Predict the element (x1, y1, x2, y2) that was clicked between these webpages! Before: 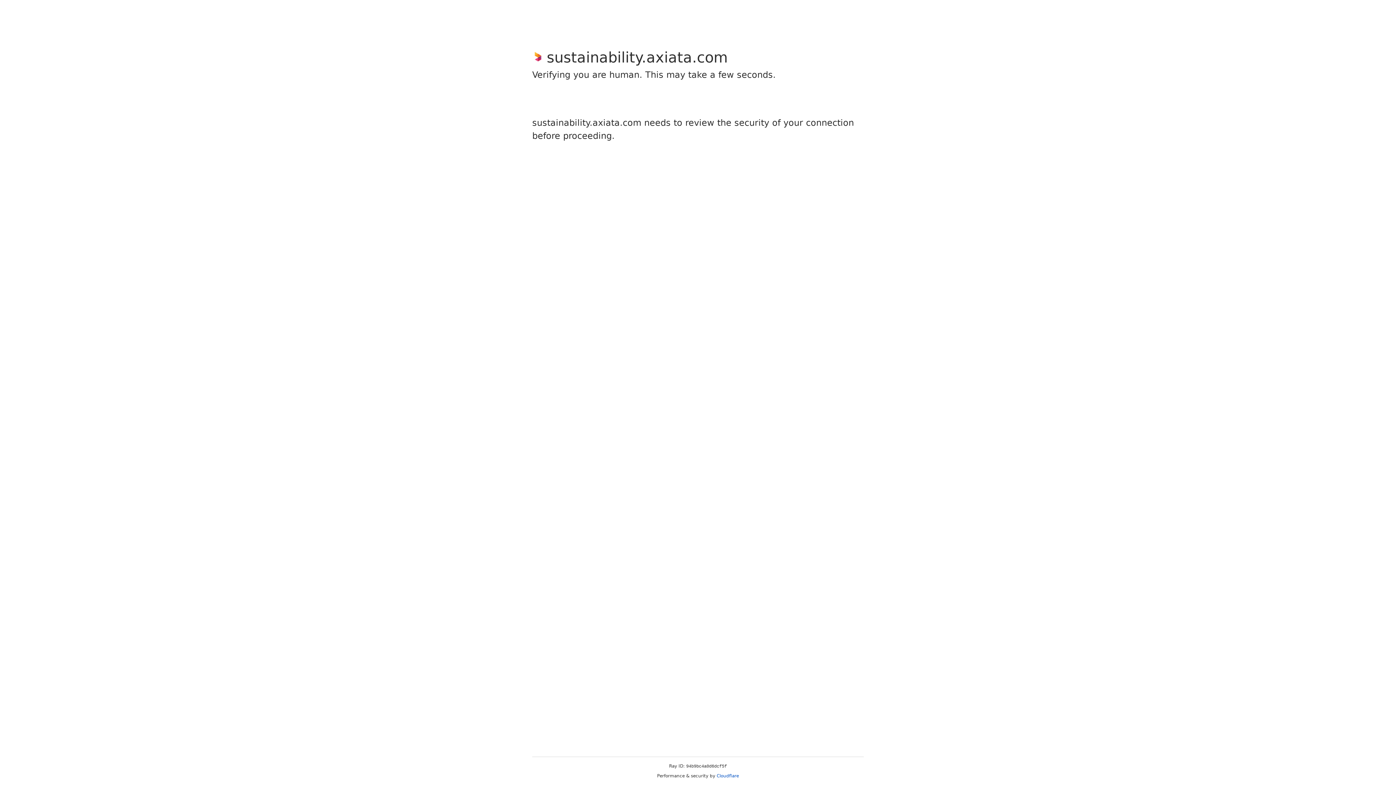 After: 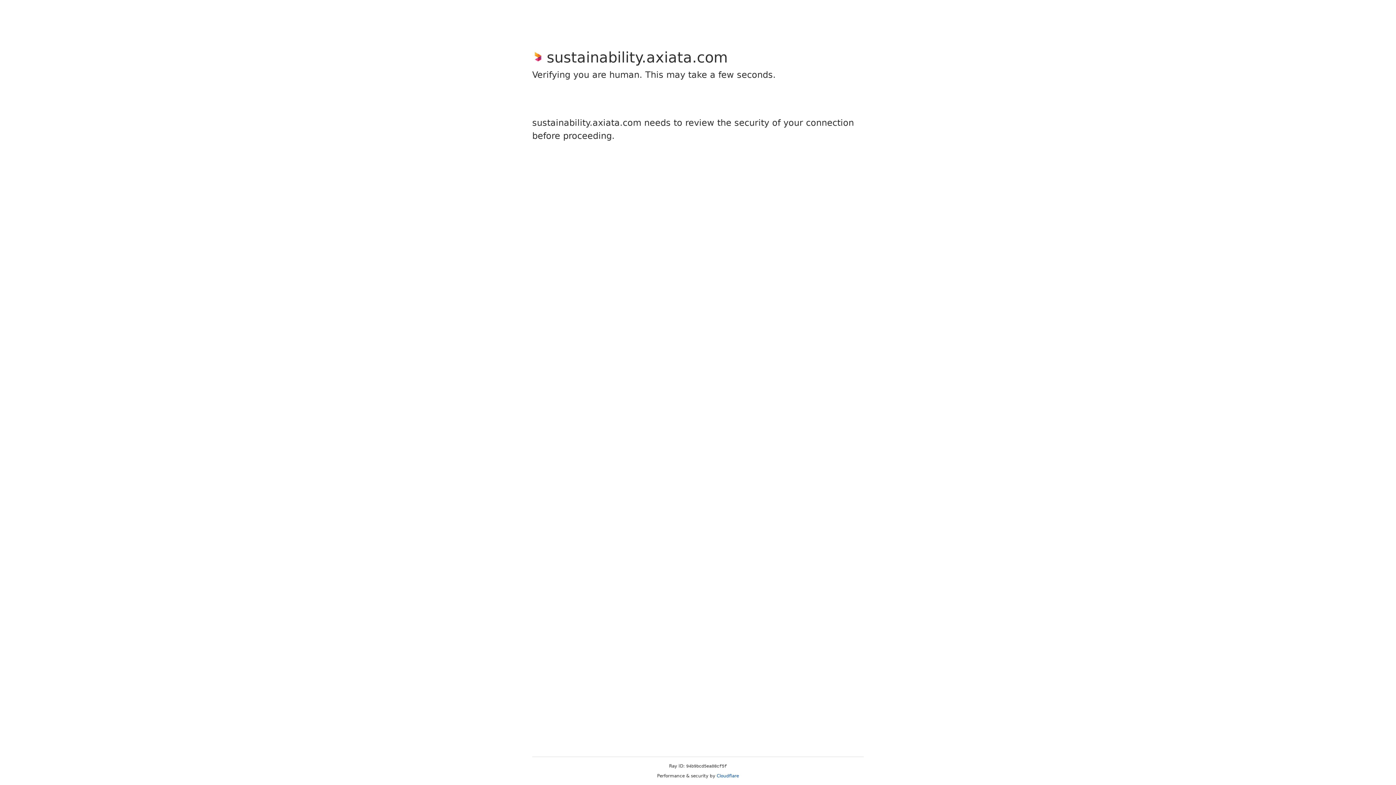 Action: label: Cloudflare bbox: (716, 773, 739, 778)